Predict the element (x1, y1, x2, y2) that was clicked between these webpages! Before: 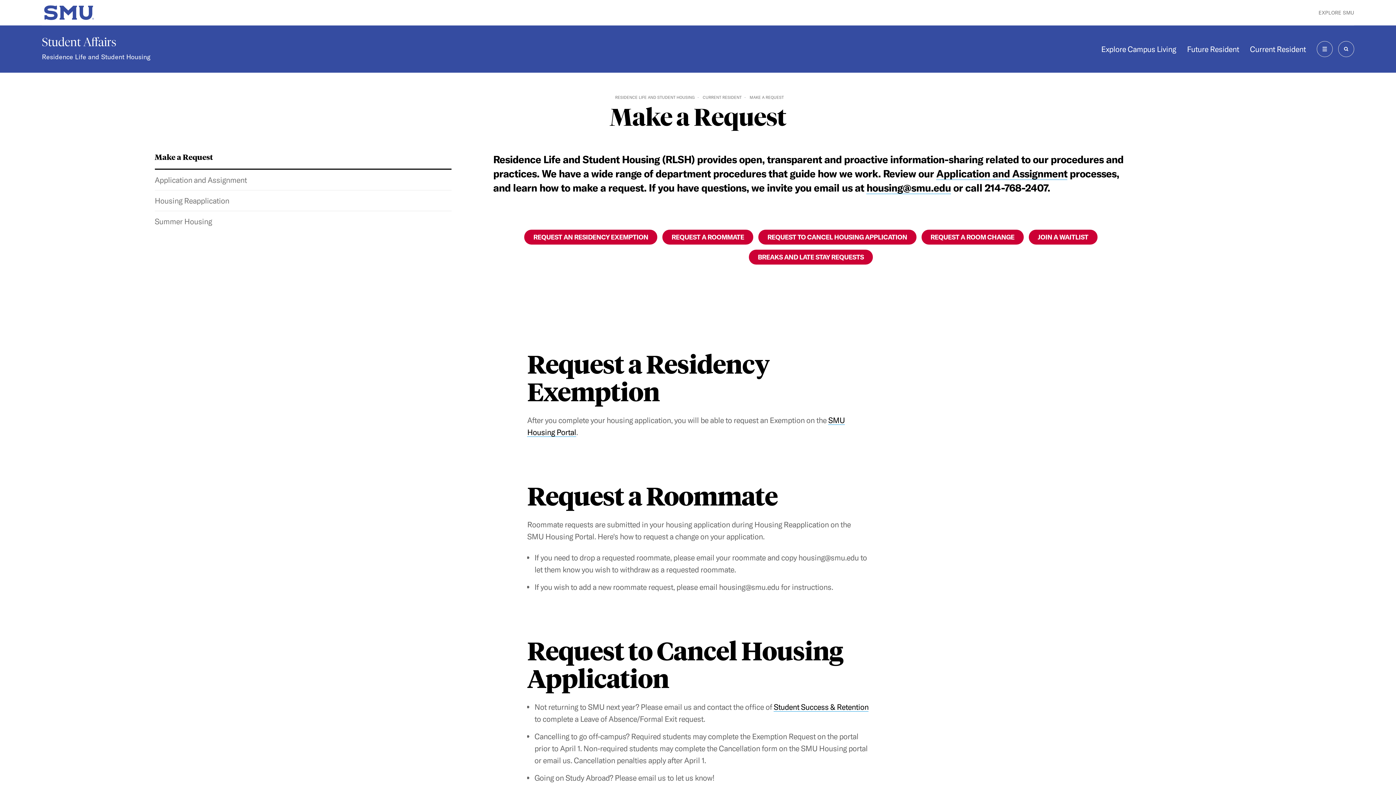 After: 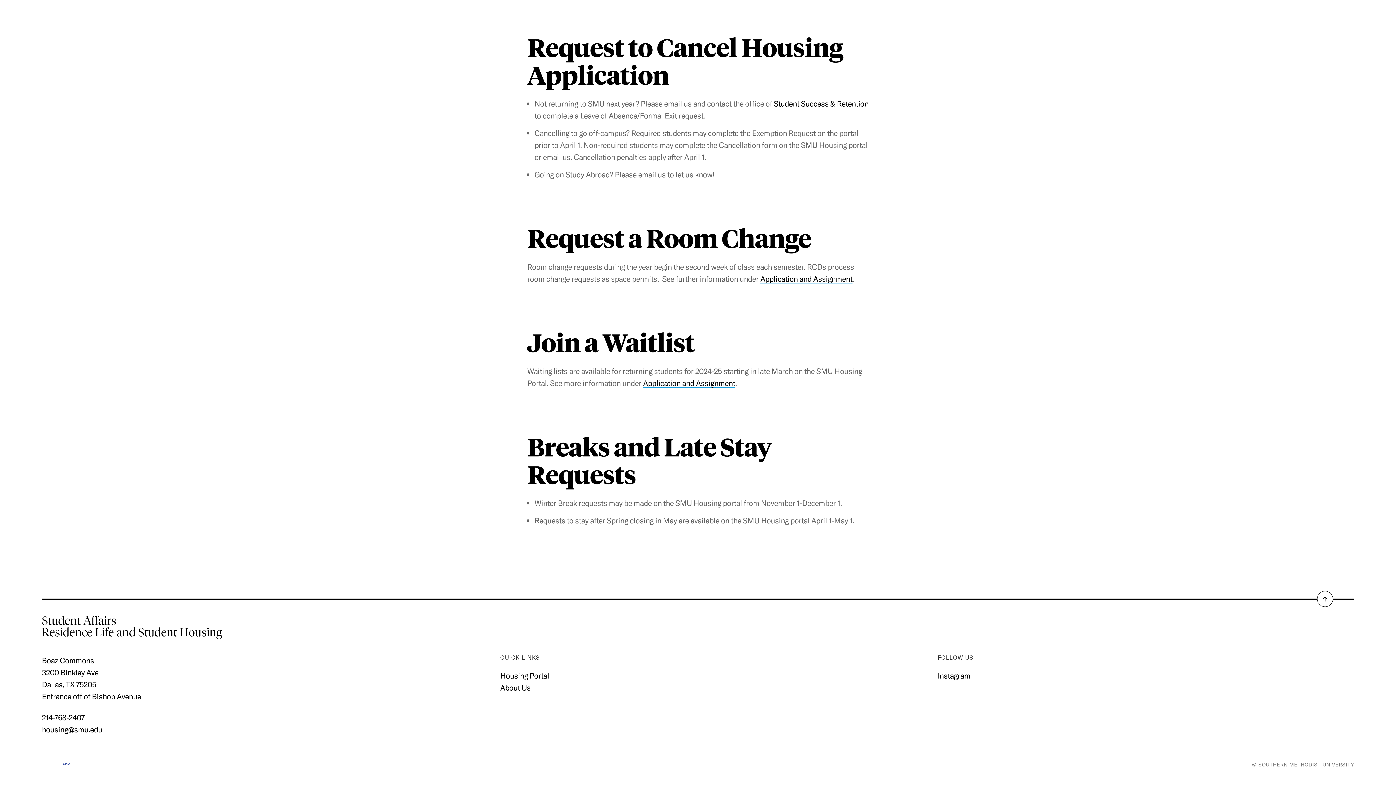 Action: label: JOIN A WAITLIST bbox: (1028, 229, 1097, 244)